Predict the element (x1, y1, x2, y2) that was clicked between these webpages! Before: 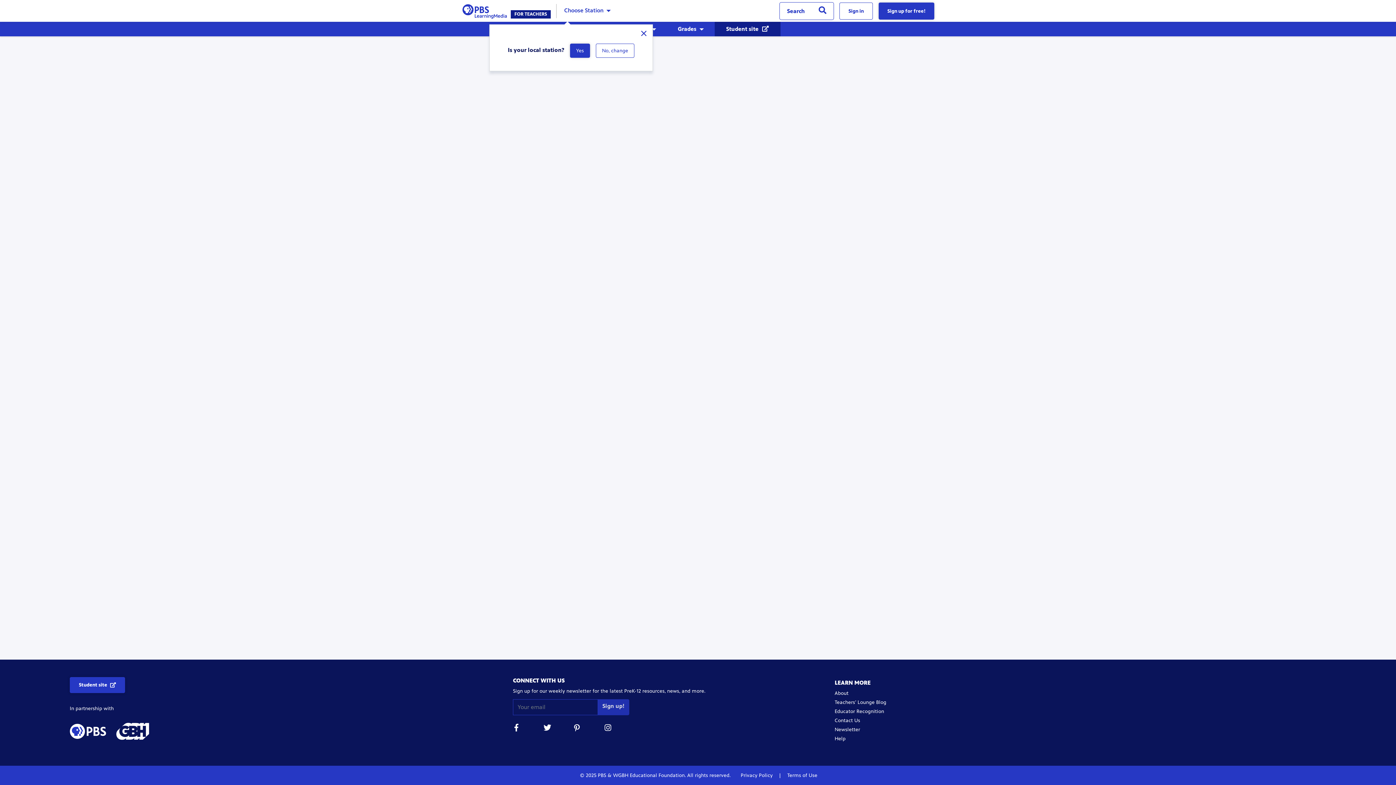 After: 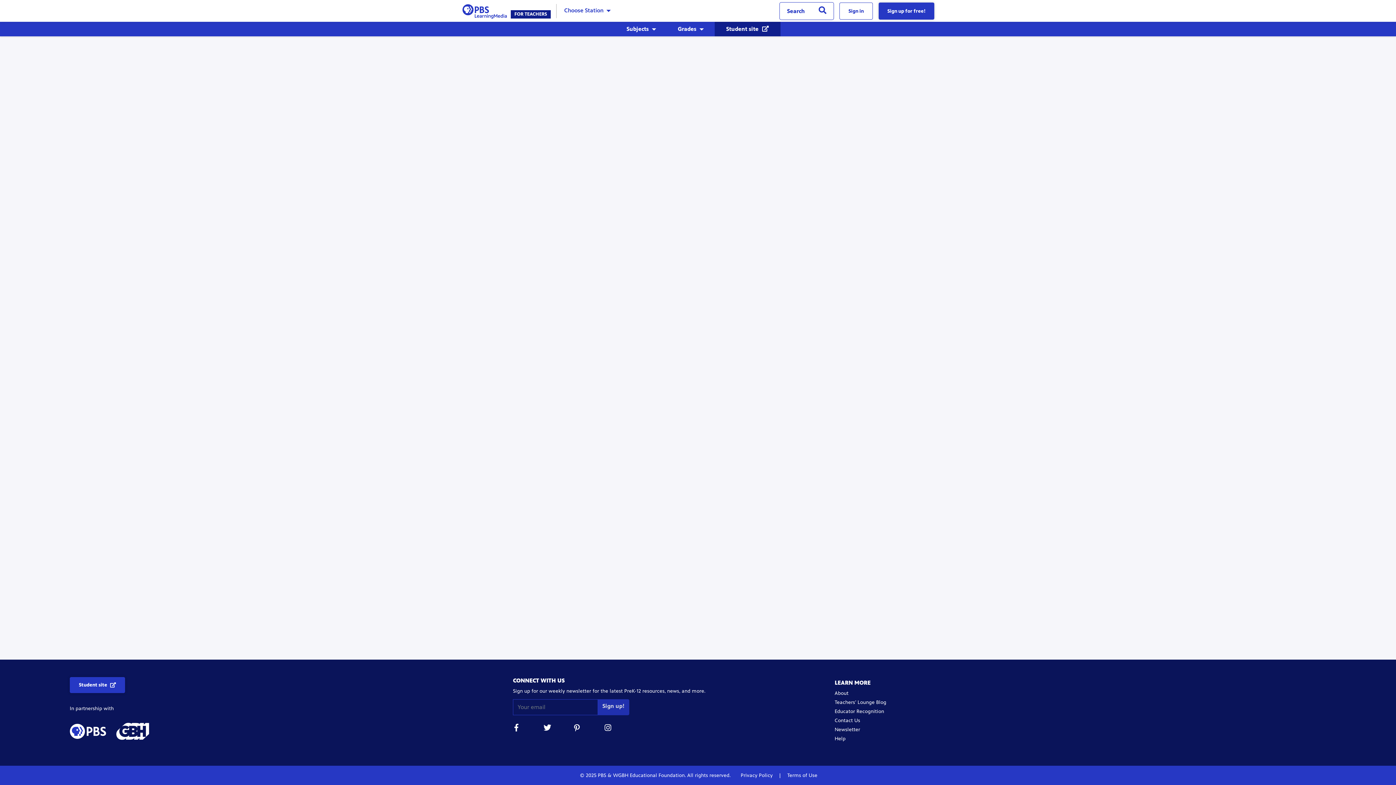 Action: bbox: (714, 21, 780, 36) label: Student site 